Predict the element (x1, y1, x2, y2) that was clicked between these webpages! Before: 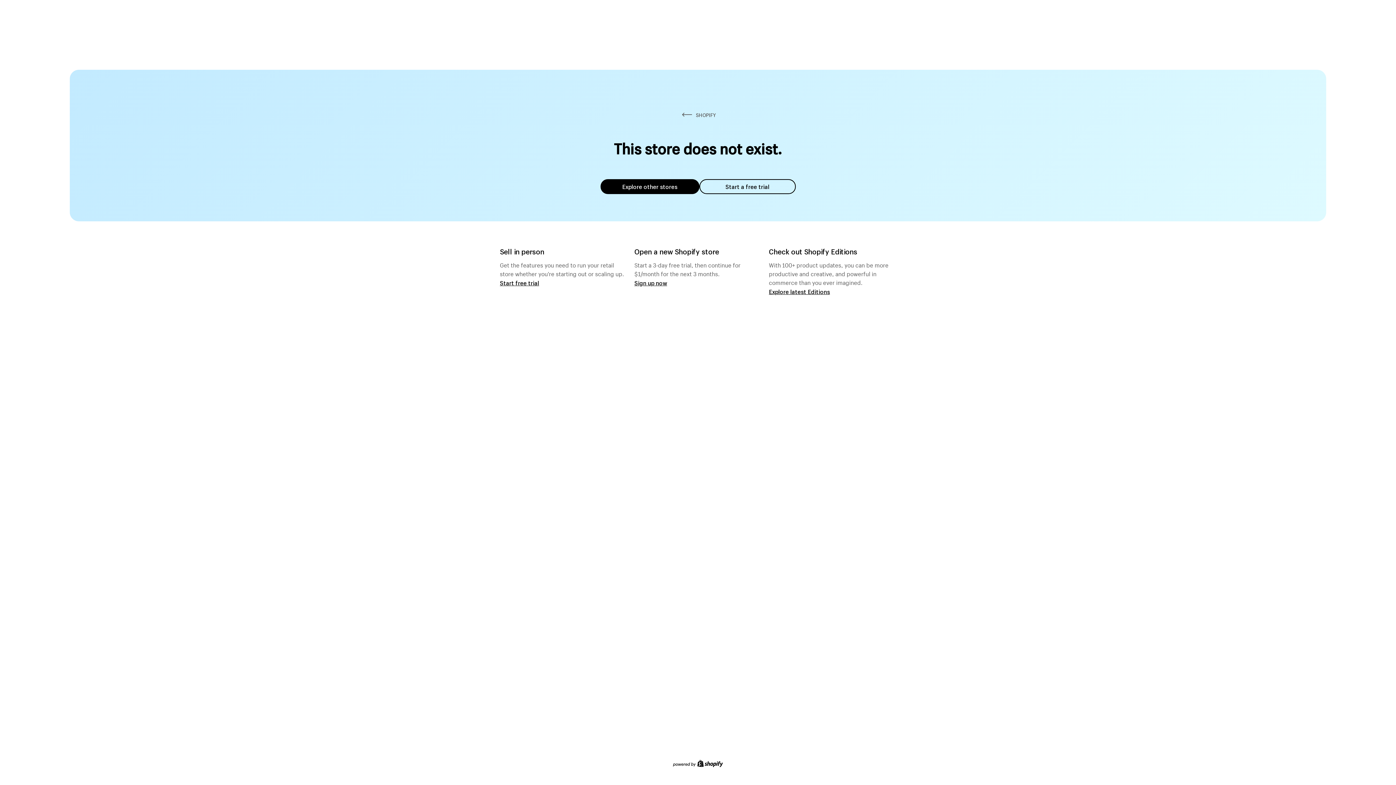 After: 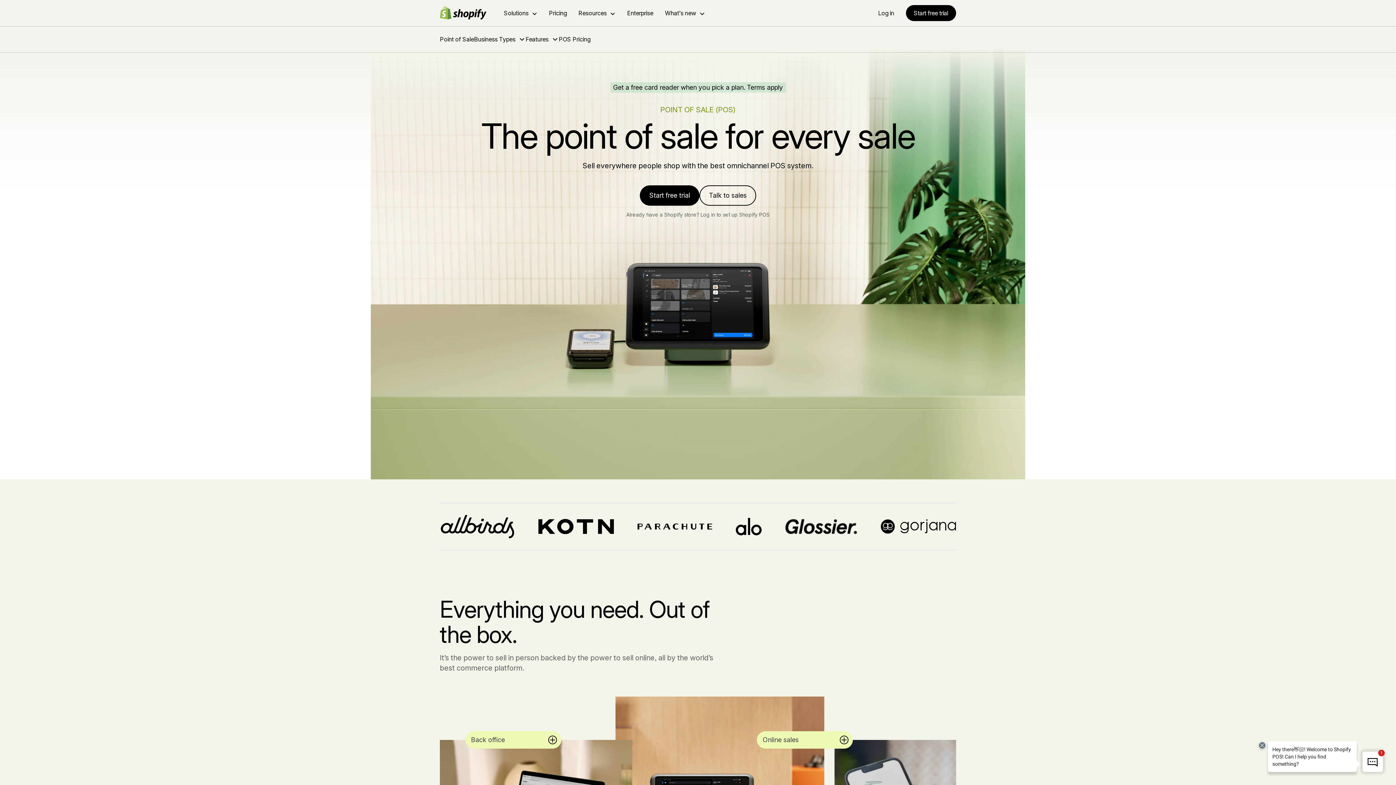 Action: bbox: (500, 279, 539, 286) label: Start free trial